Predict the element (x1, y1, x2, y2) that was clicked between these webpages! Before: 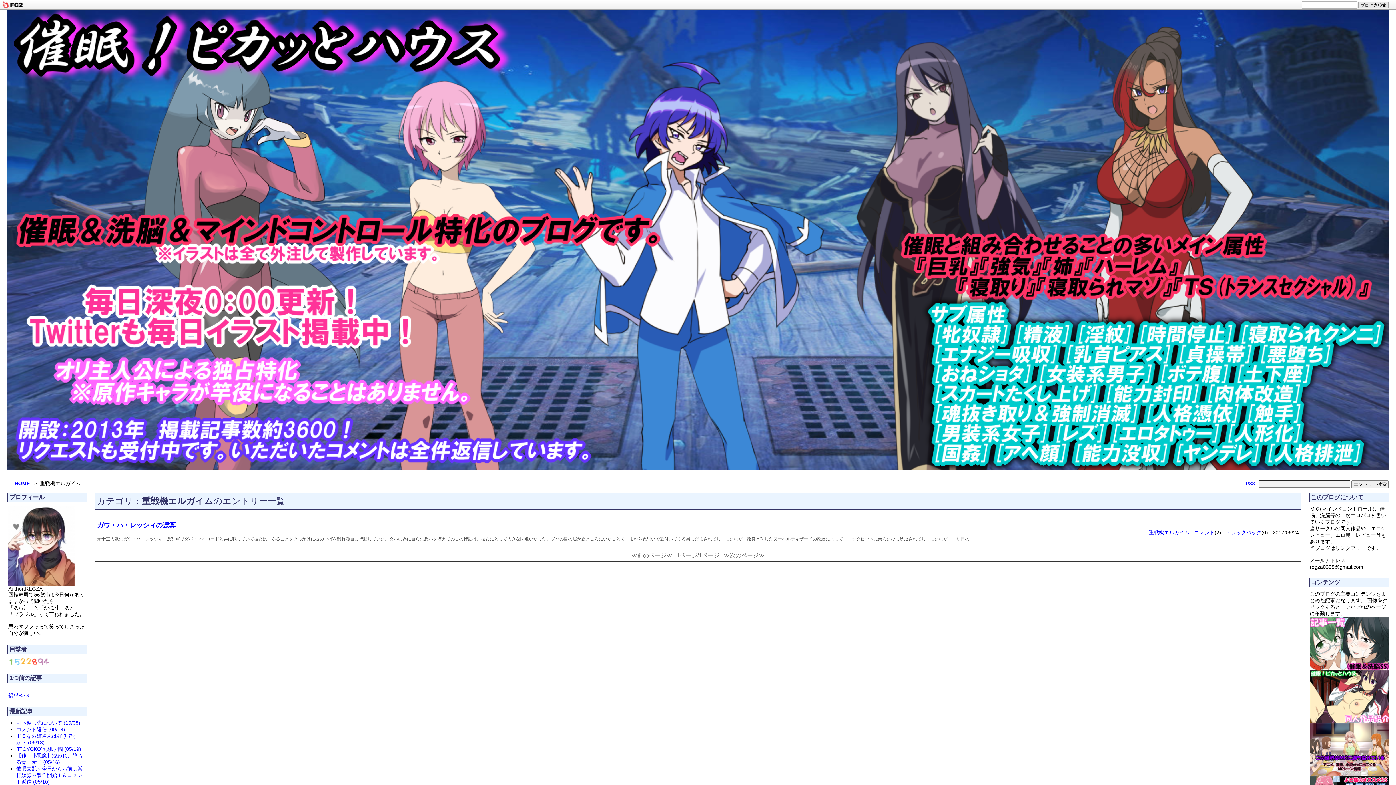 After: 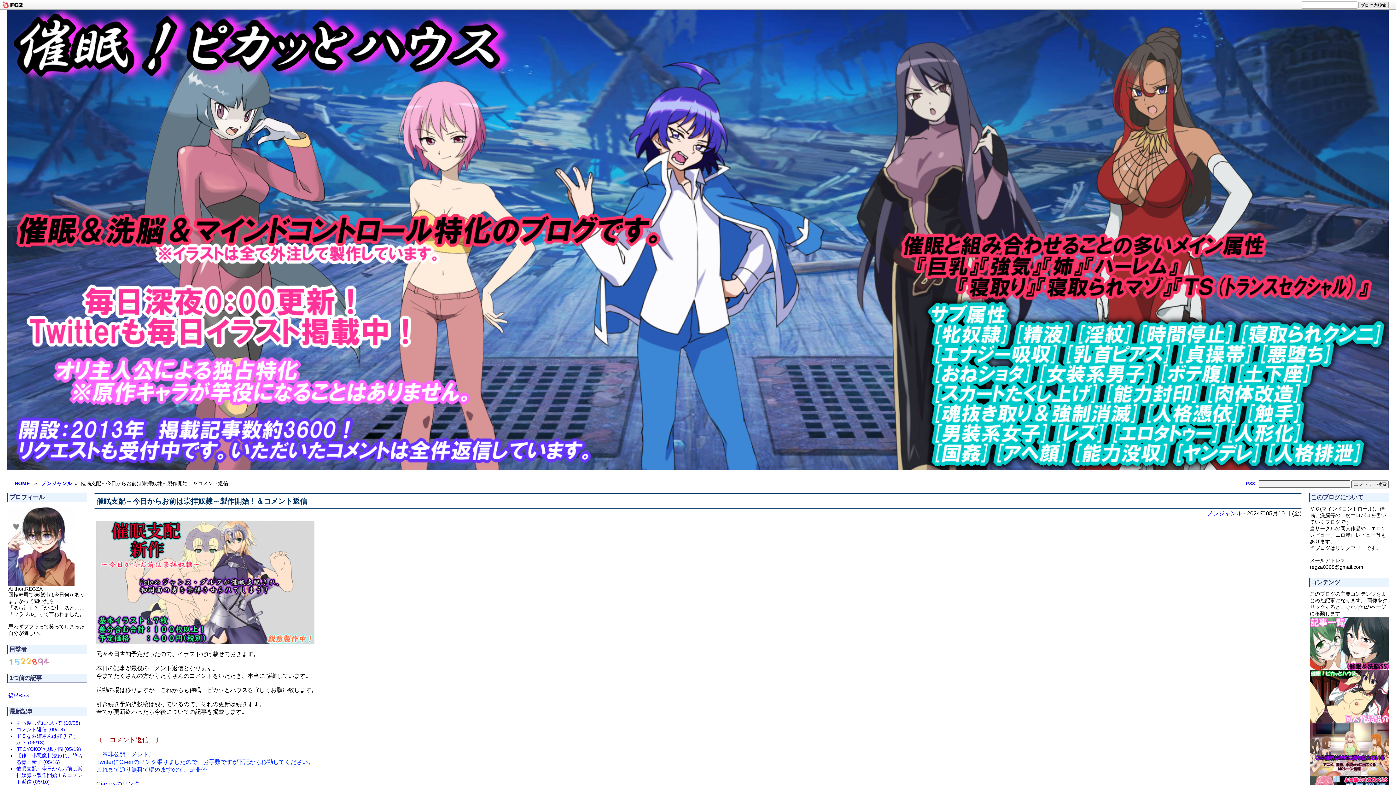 Action: bbox: (16, 766, 82, 784) label: 催眠支配～今日からお前は崇拝奴隷～製作開始！＆コメント返信 (05/10)